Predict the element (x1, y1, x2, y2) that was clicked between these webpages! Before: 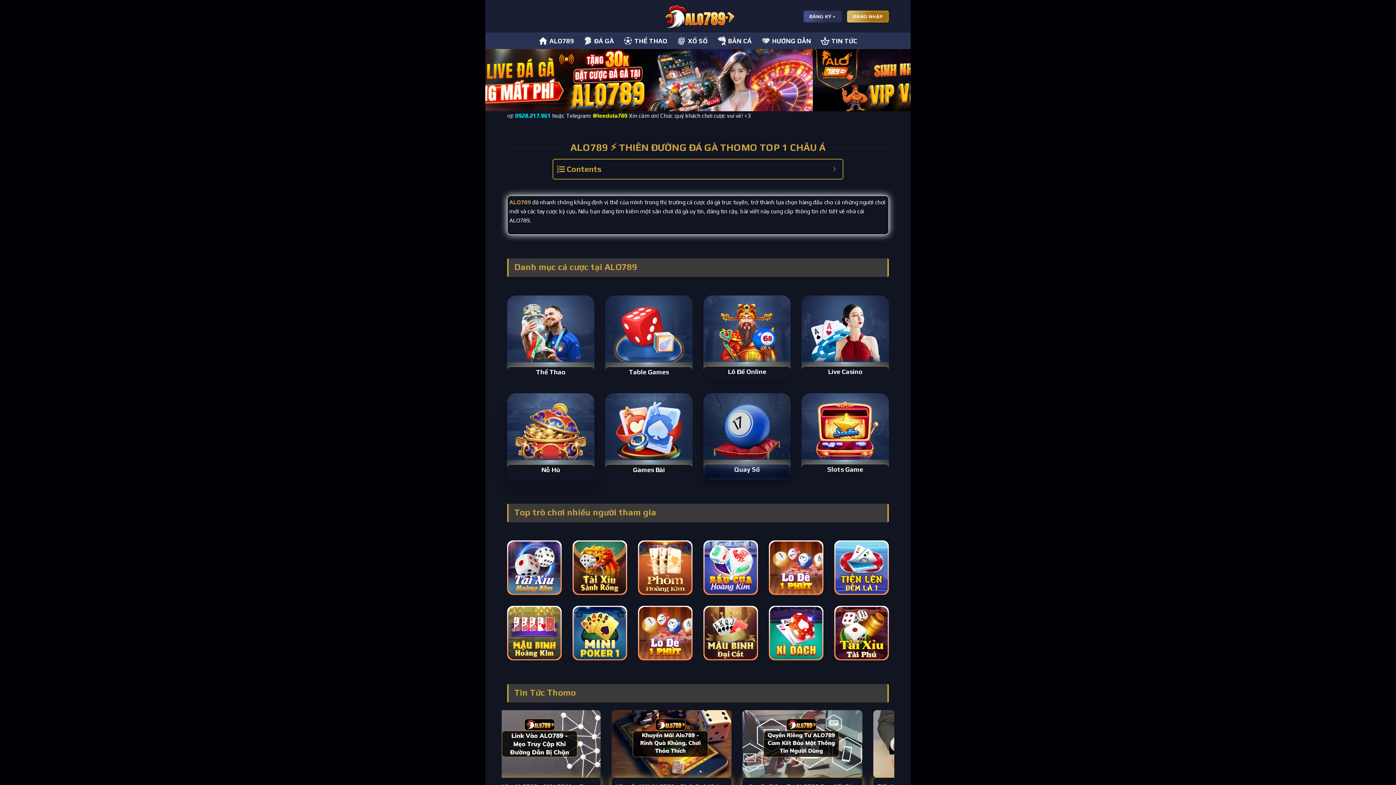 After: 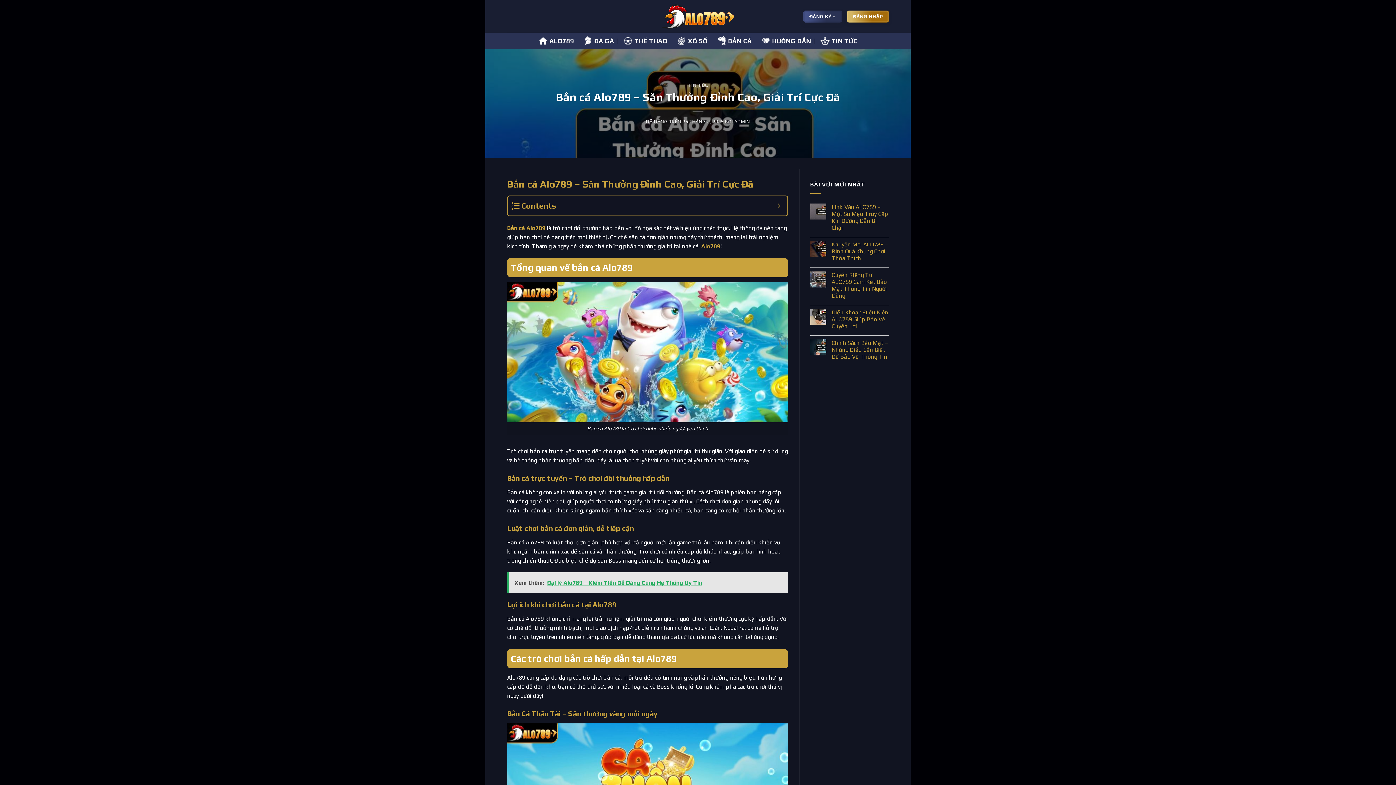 Action: label: BẮN CÁ bbox: (717, 32, 751, 49)